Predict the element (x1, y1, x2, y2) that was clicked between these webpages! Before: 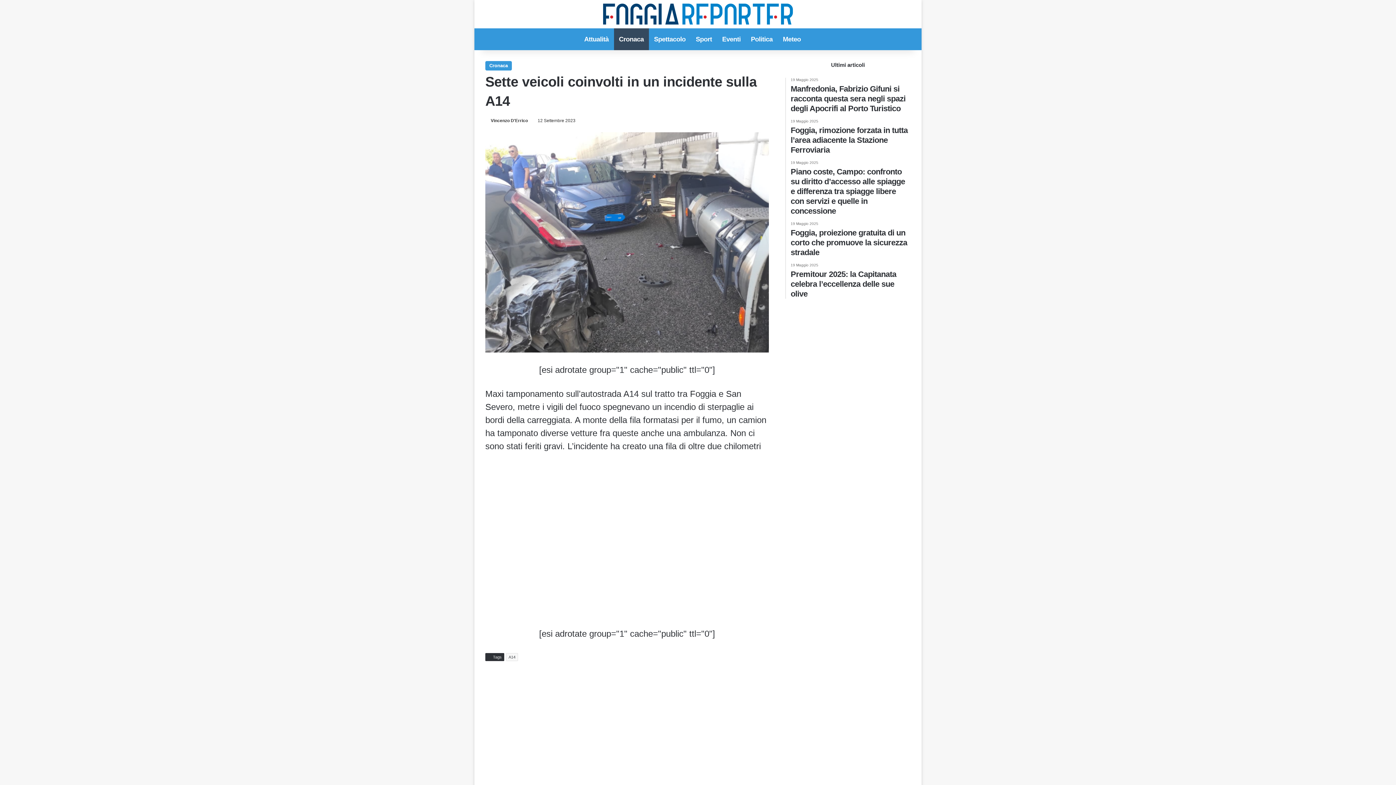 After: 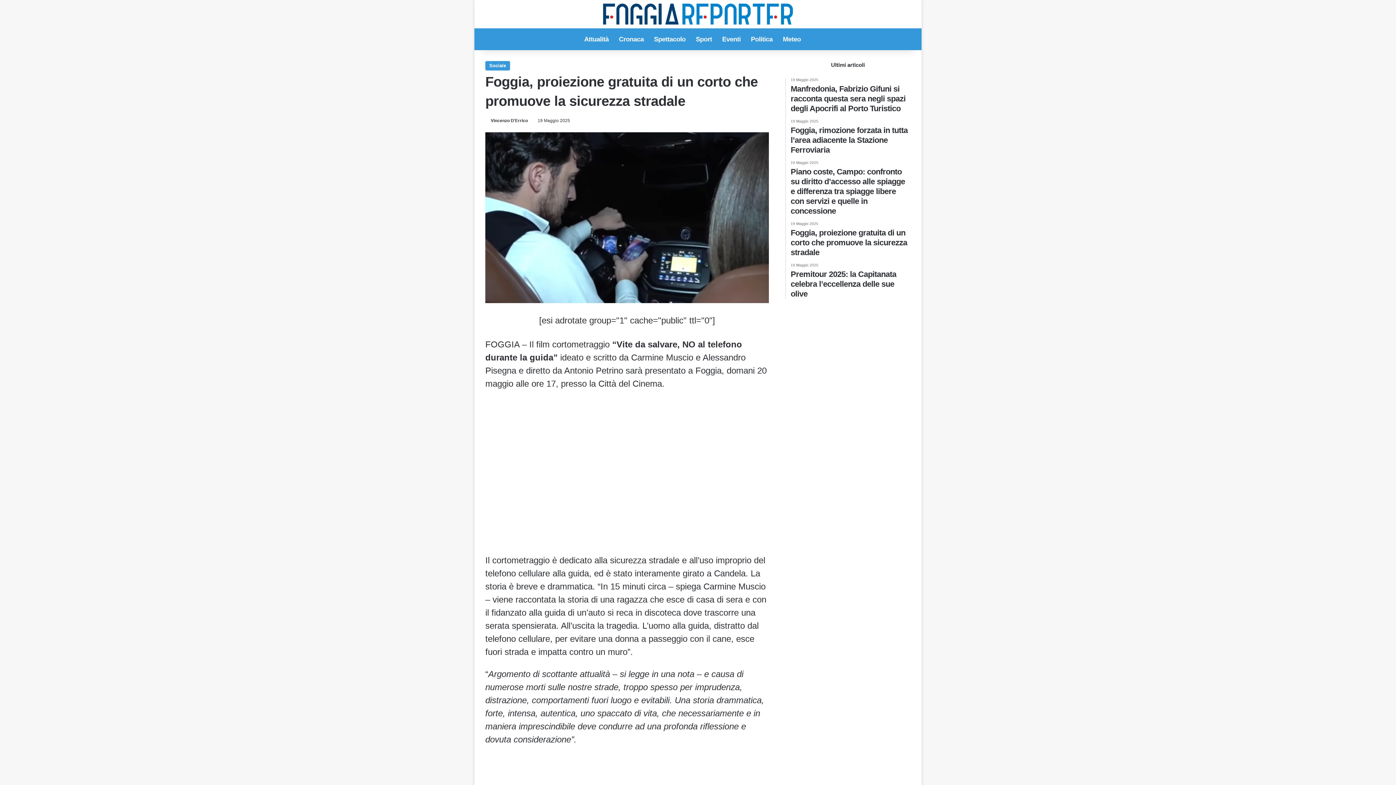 Action: label: 19 Maggio 2025
Foggia, proiezione gratuita di un corto che promuove la sicurezza stradale bbox: (790, 221, 910, 257)